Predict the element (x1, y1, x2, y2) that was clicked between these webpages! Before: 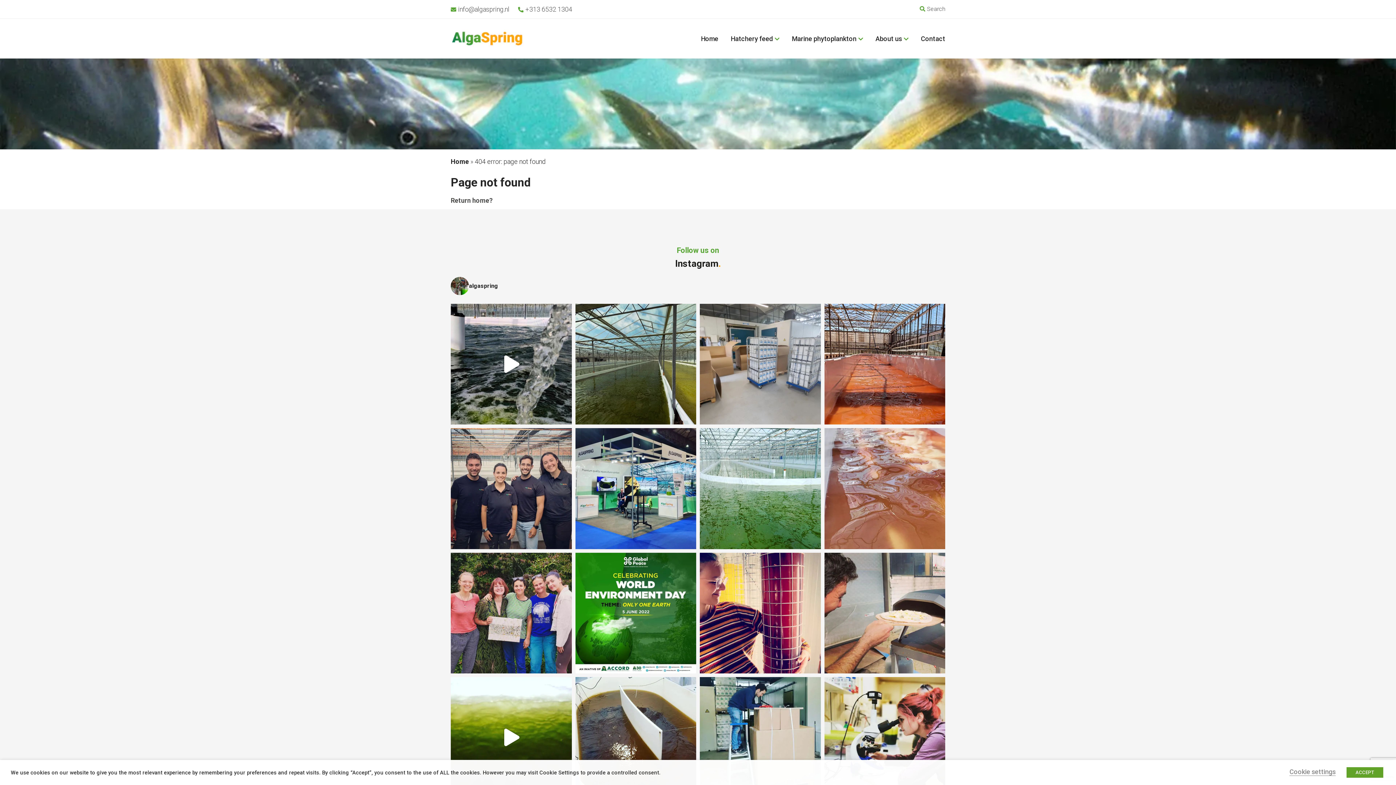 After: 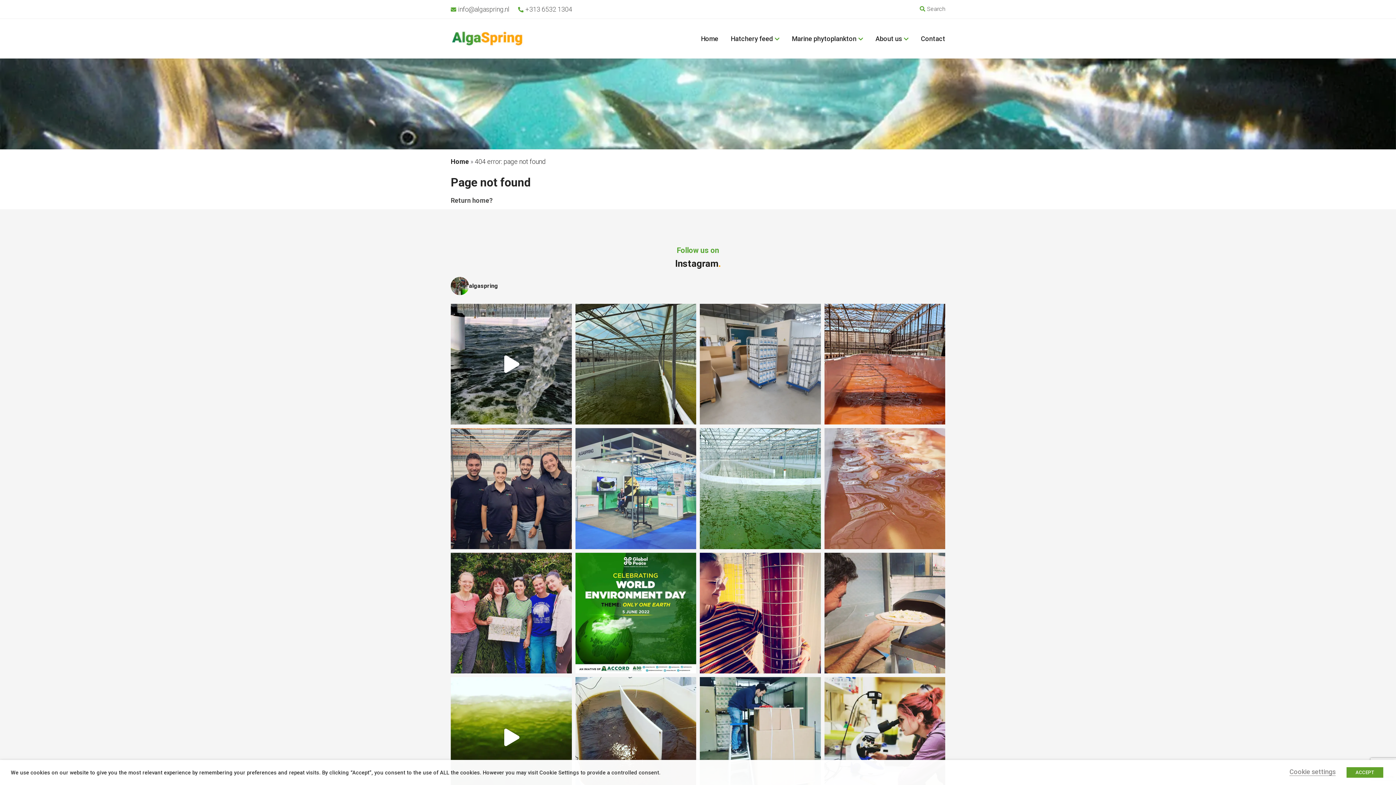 Action: label: AlgaSpring at Aquafuture #aquaculture #fish #food bbox: (575, 428, 696, 549)